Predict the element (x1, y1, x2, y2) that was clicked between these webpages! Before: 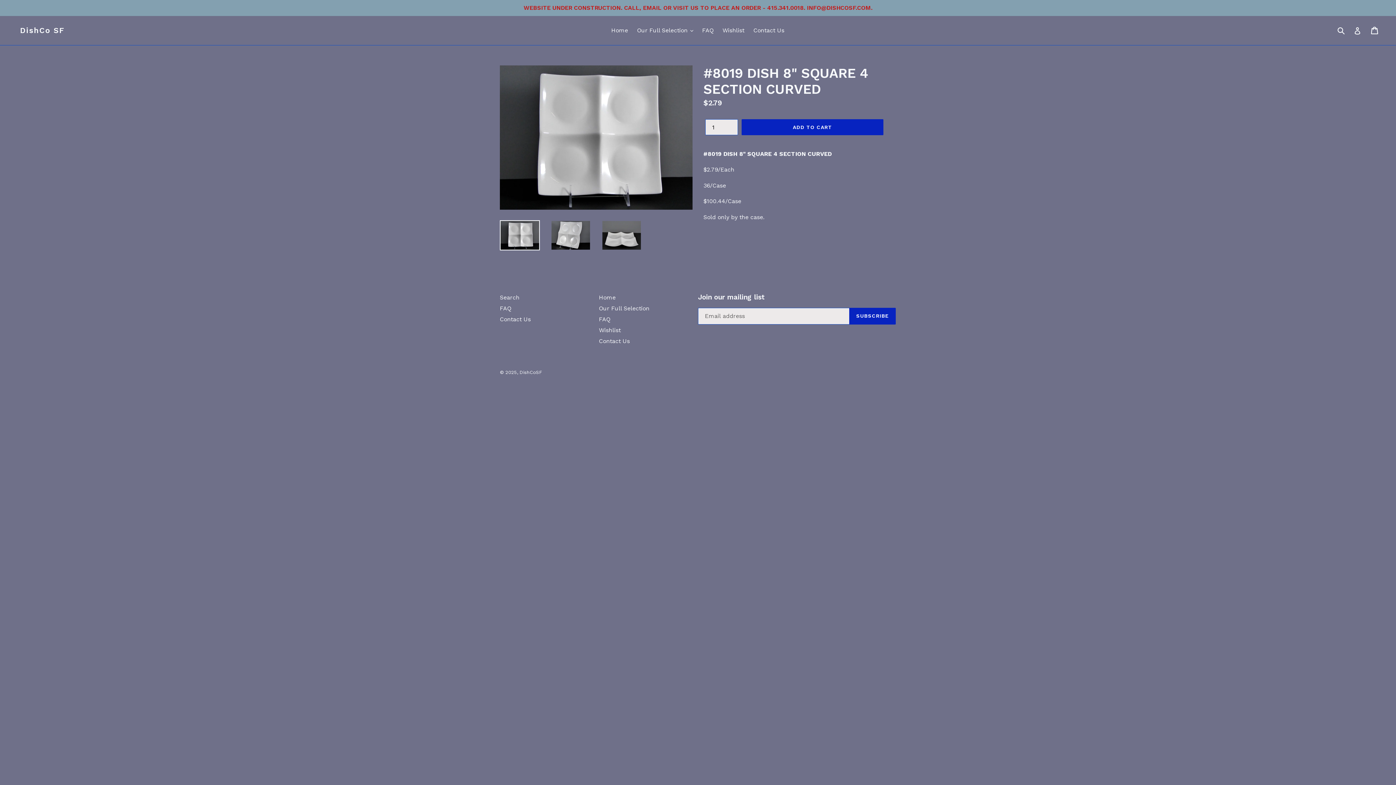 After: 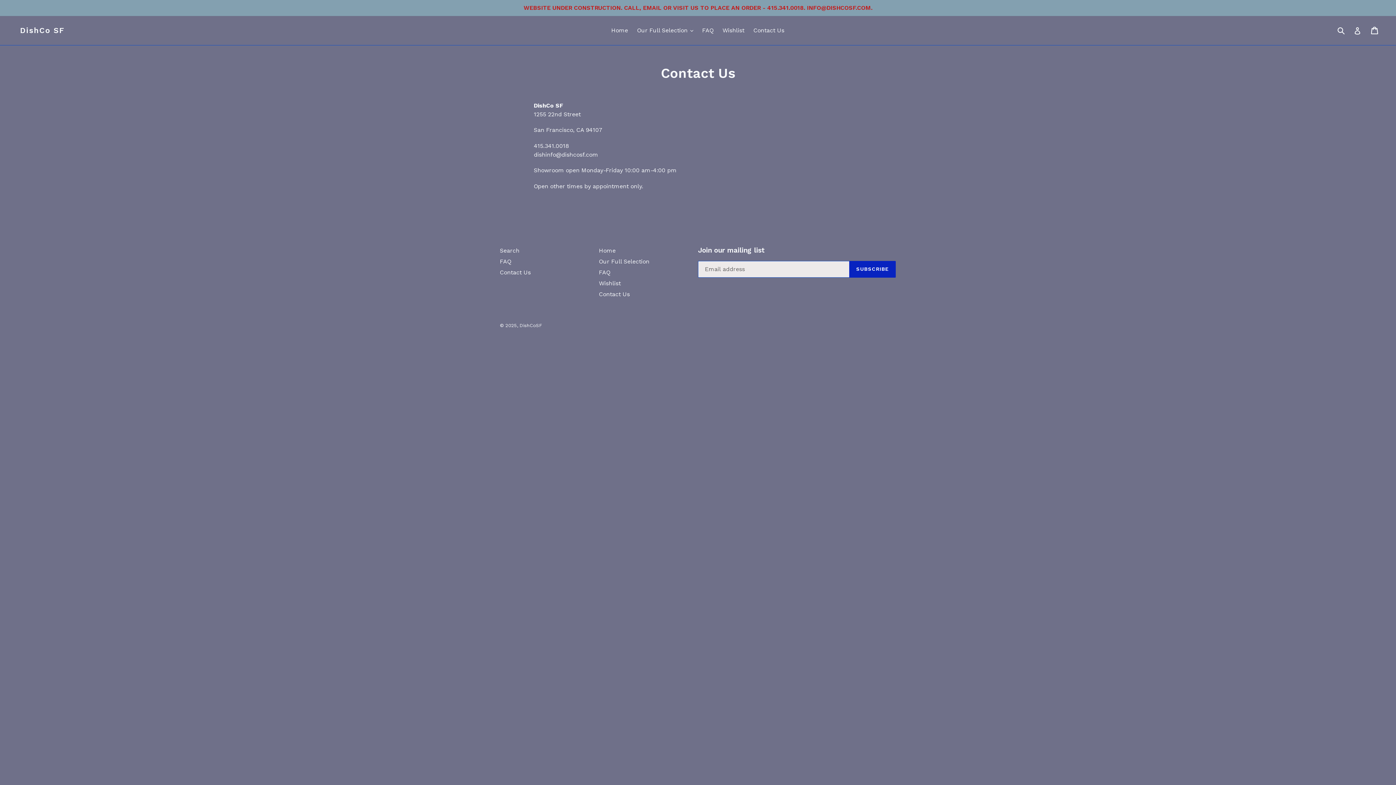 Action: bbox: (599, 337, 630, 344) label: Contact Us